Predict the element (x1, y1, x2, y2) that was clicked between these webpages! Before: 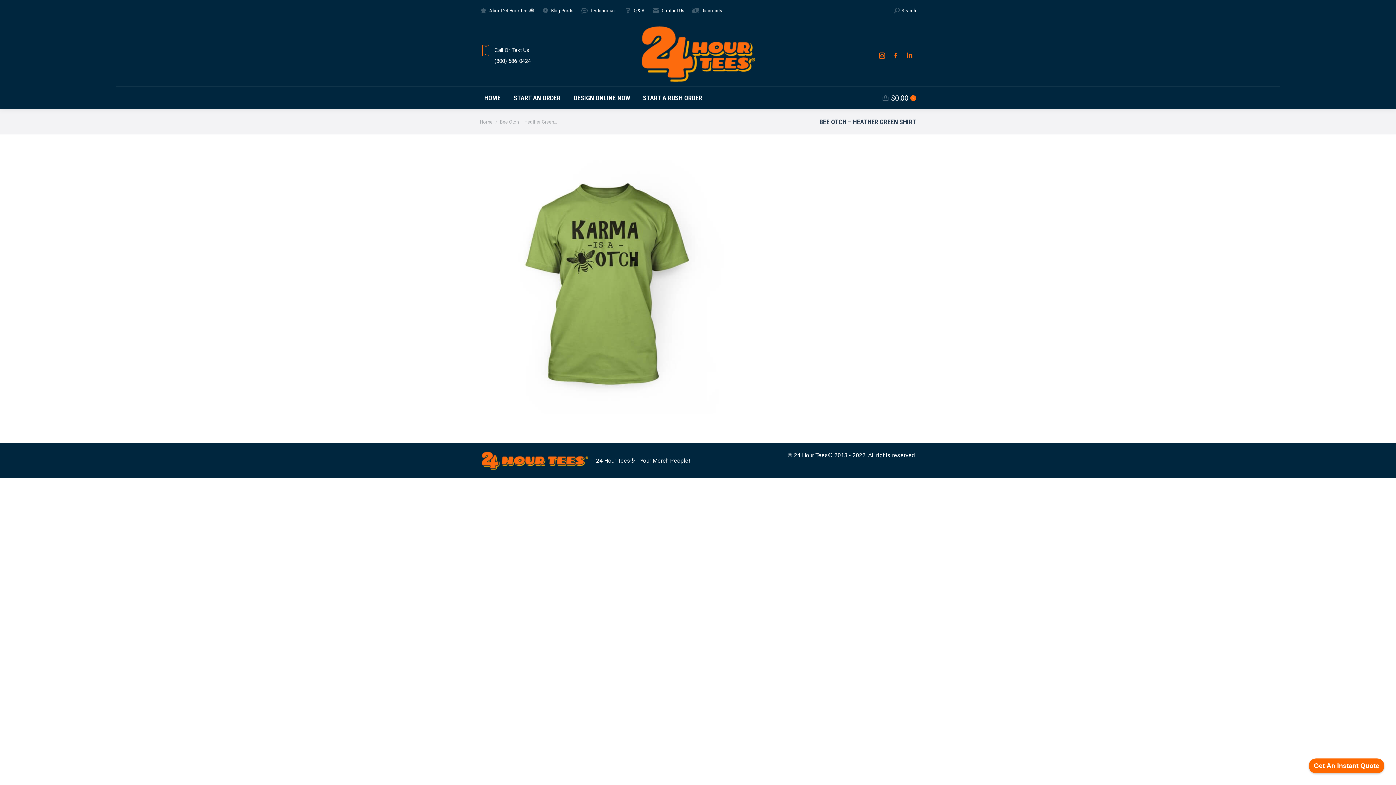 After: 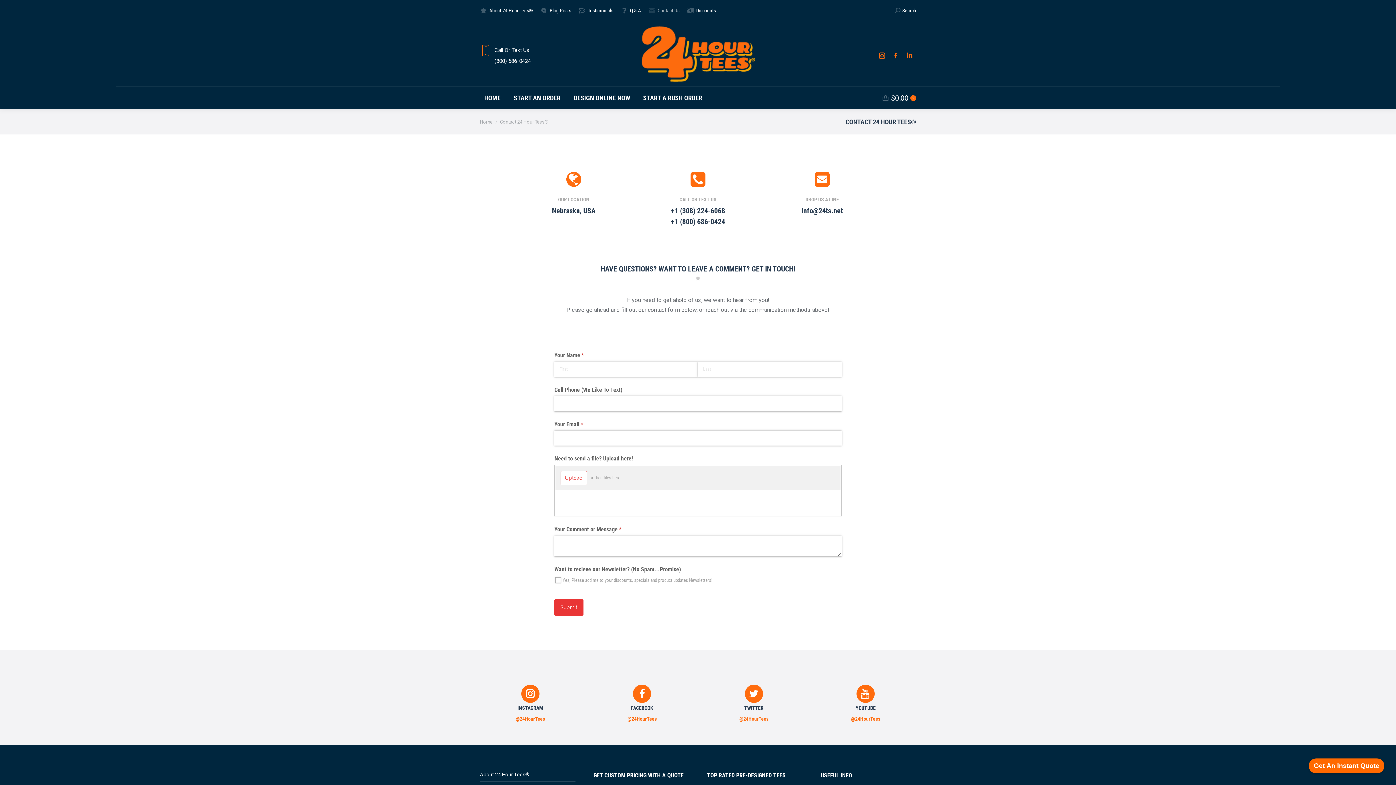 Action: bbox: (652, 6, 684, 14) label: Contact Us